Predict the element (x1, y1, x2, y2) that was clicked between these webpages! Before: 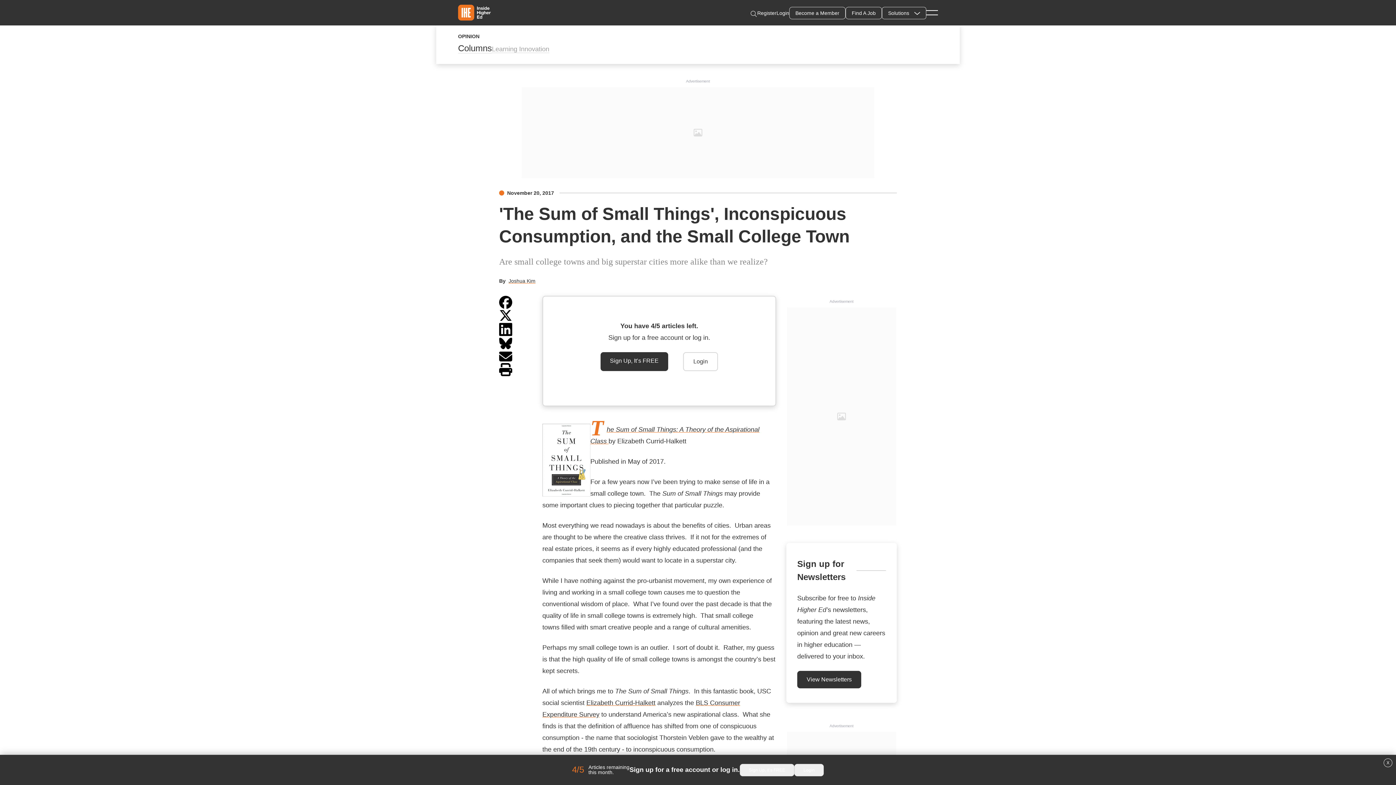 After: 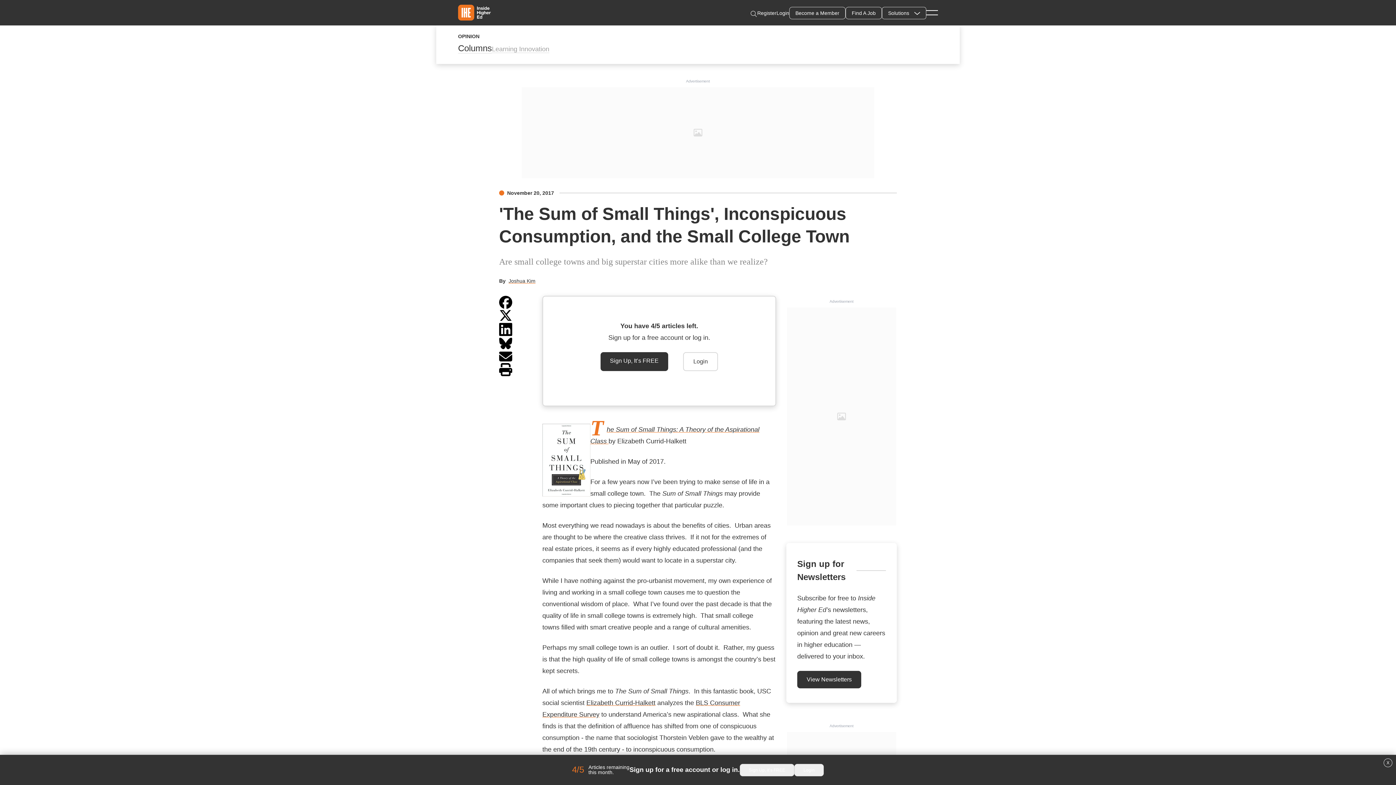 Action: bbox: (499, 296, 512, 309)